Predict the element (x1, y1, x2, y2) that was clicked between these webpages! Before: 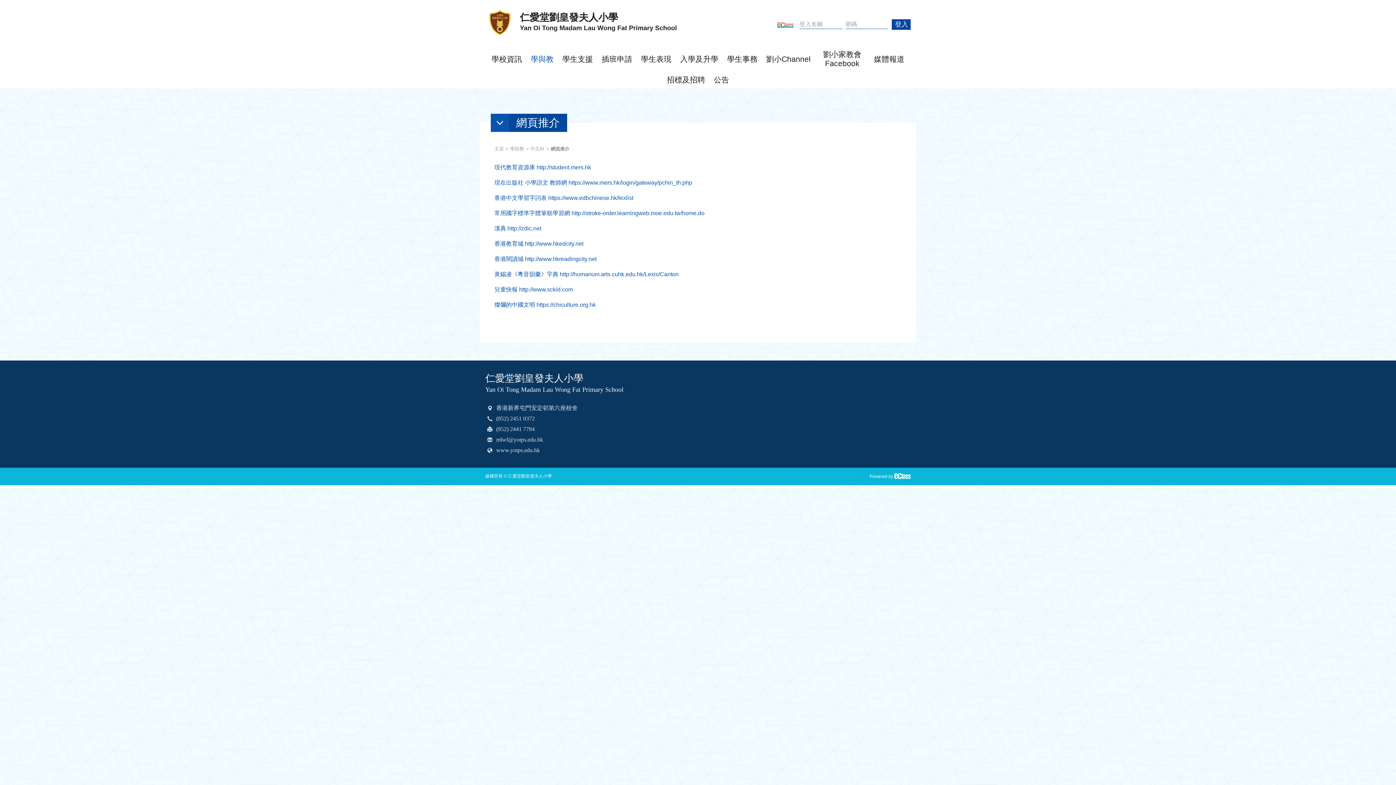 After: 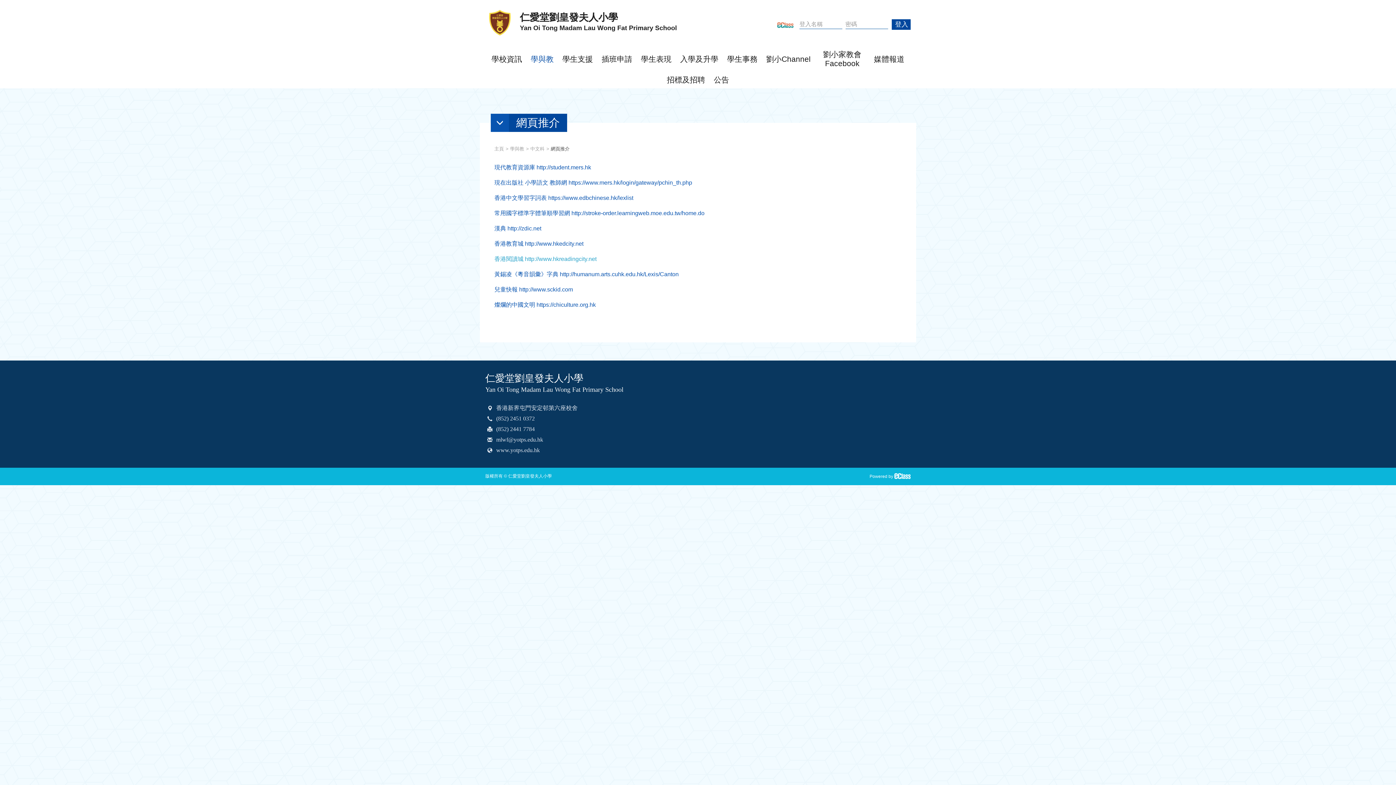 Action: label: 香港閱讀城 http://www.hkreadingcity.net bbox: (494, 256, 596, 262)